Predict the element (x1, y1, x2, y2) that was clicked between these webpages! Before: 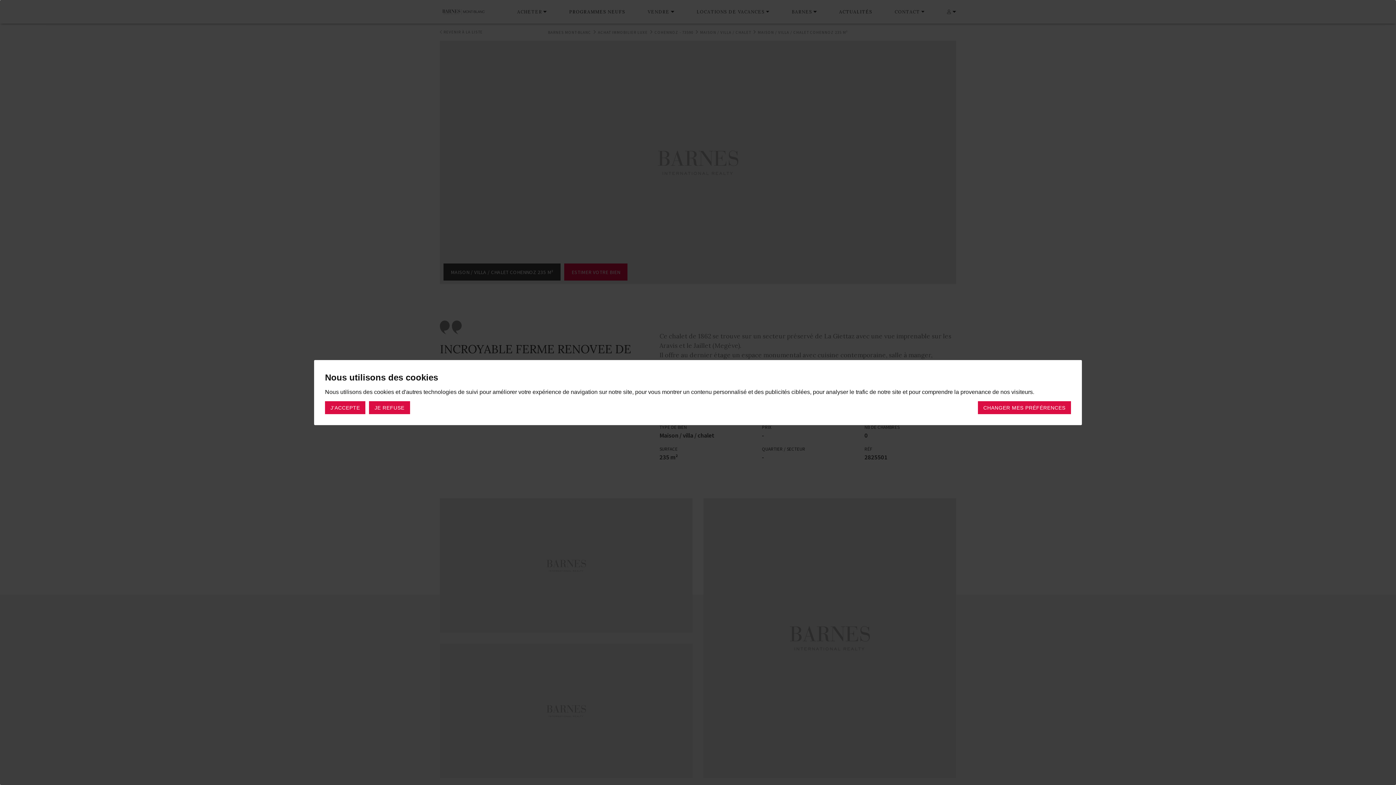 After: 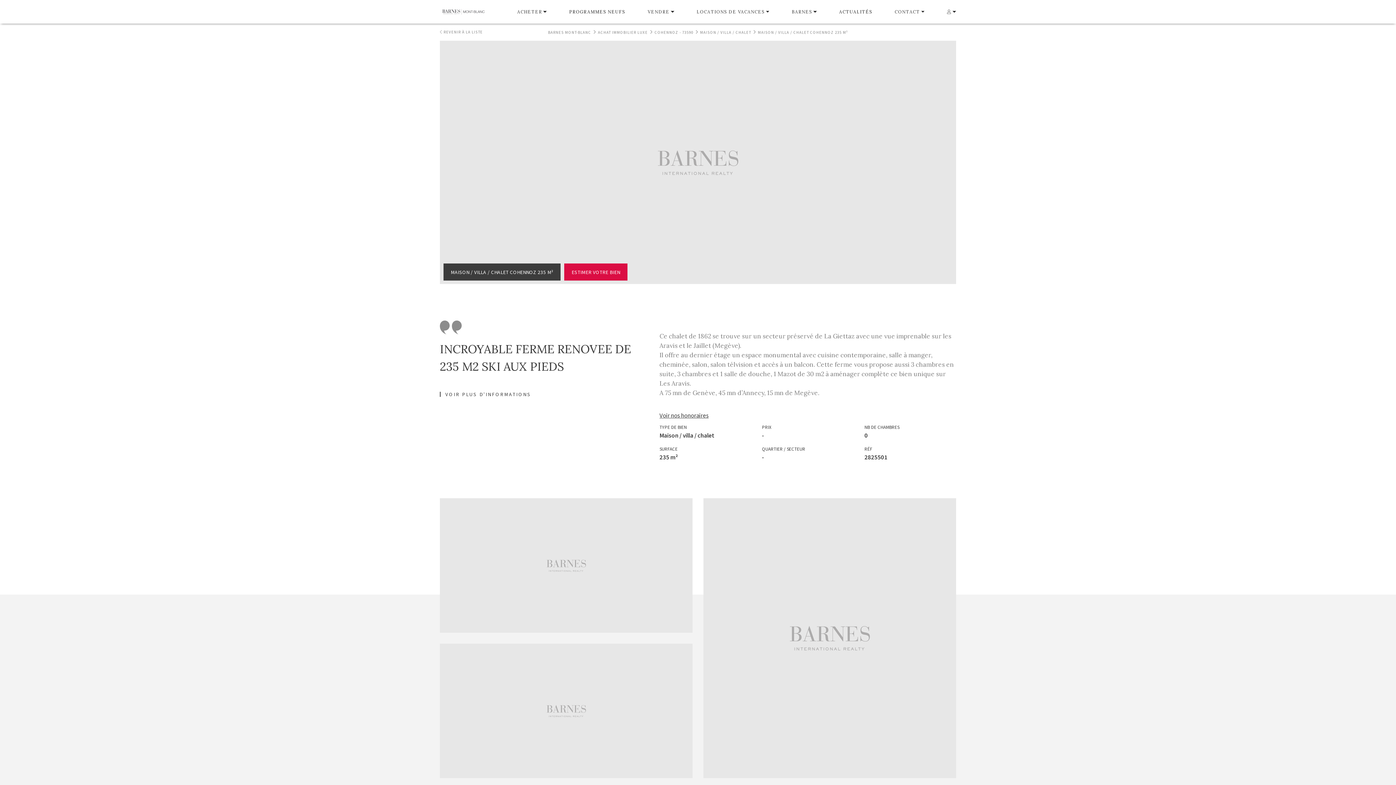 Action: bbox: (325, 401, 365, 414) label: J'ACCEPTE